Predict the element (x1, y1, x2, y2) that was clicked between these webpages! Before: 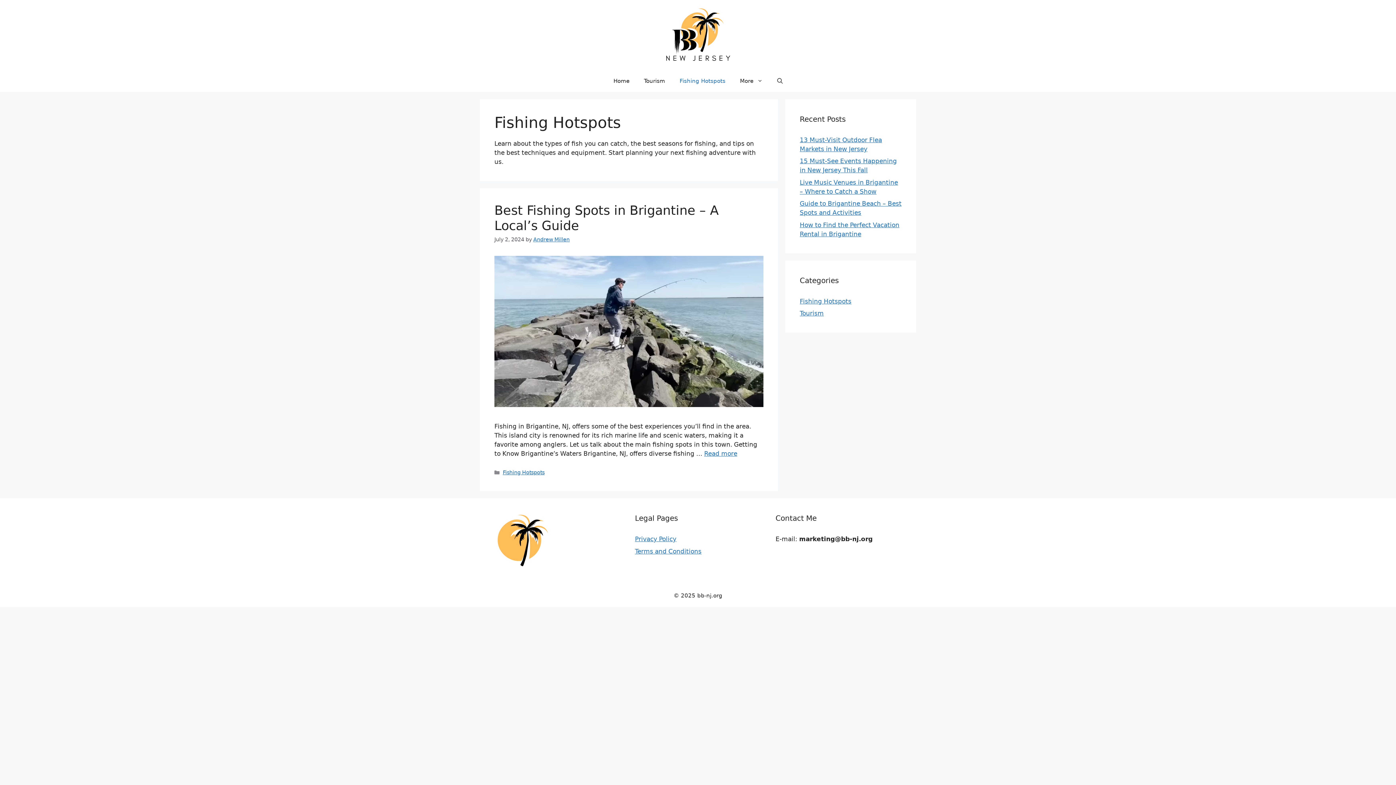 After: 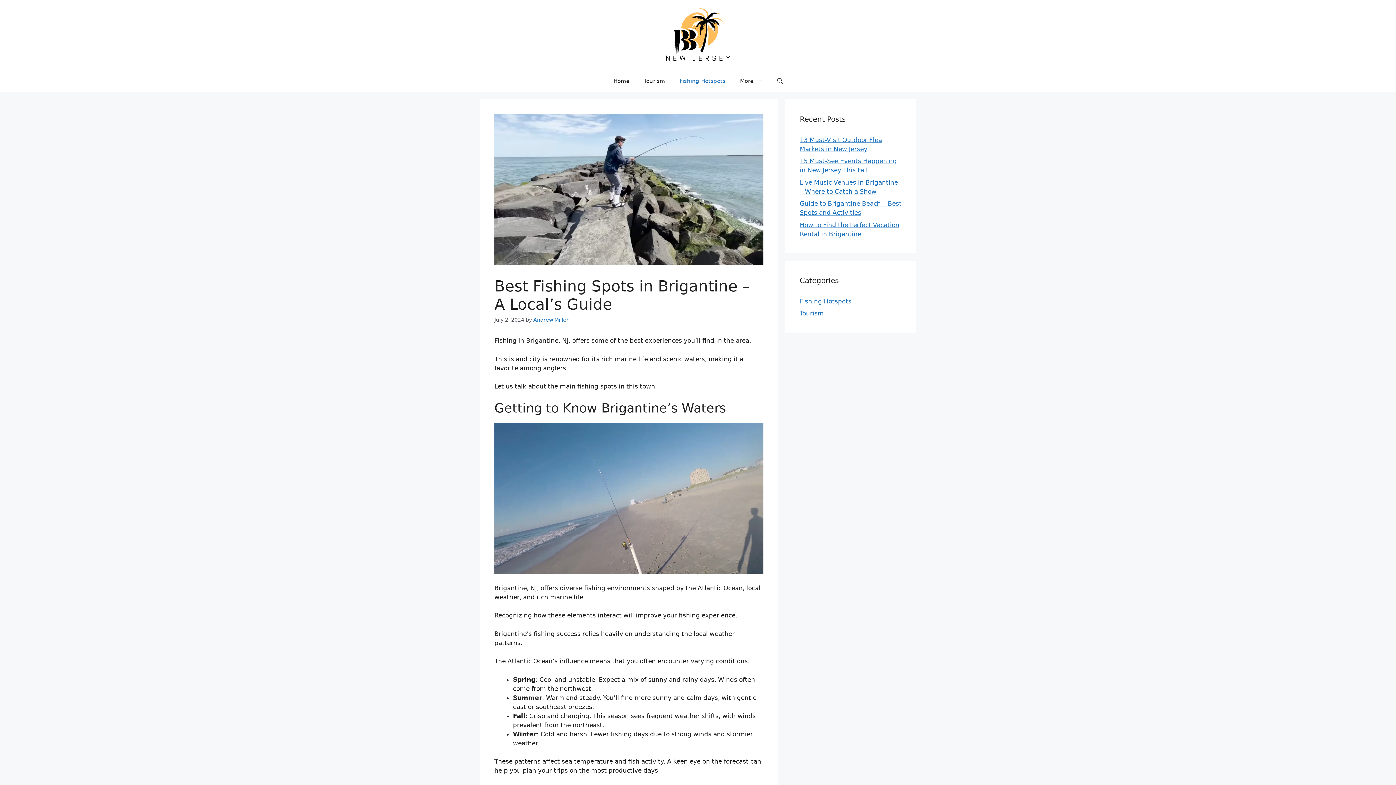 Action: bbox: (494, 401, 763, 408)